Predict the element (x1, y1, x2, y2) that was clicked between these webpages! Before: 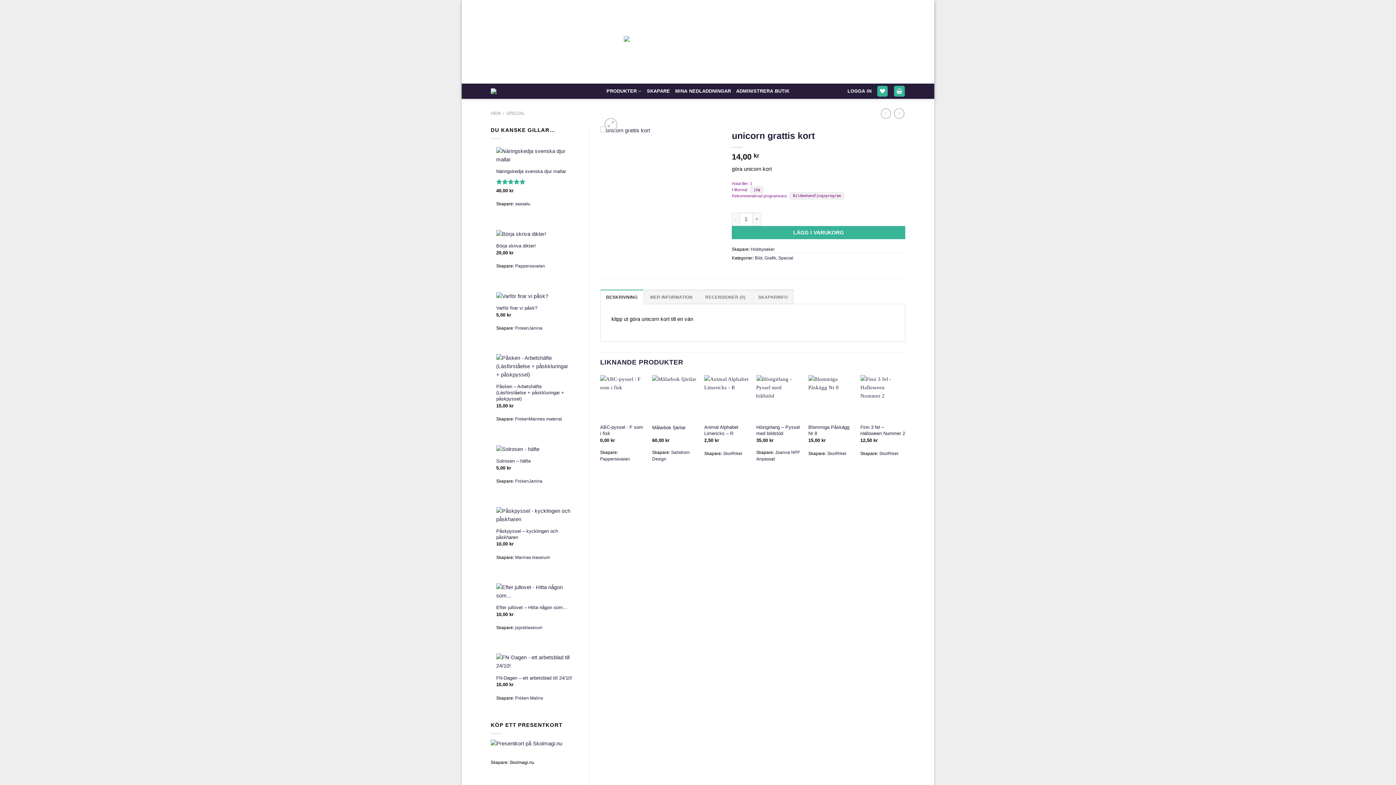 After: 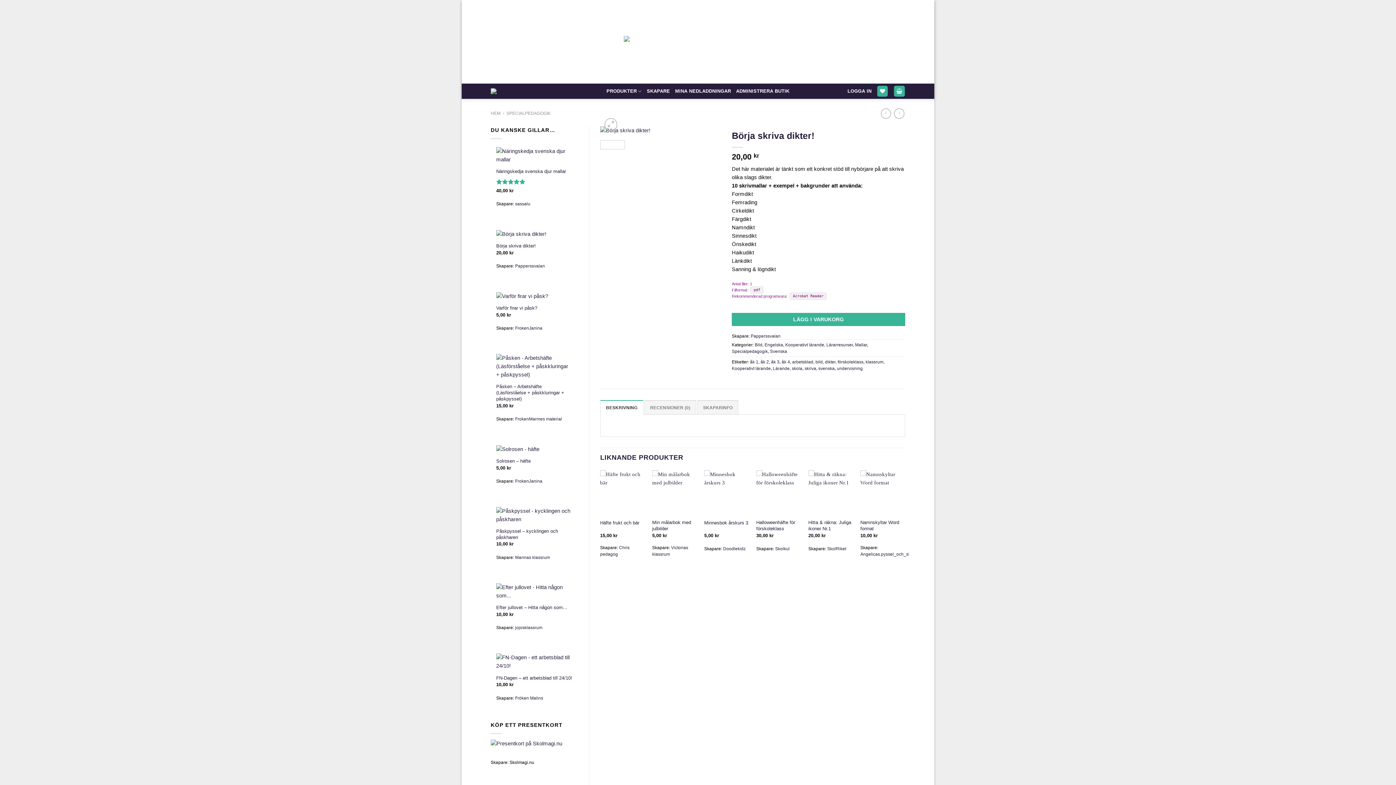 Action: bbox: (496, 229, 572, 238) label: Börja skriva dikter!